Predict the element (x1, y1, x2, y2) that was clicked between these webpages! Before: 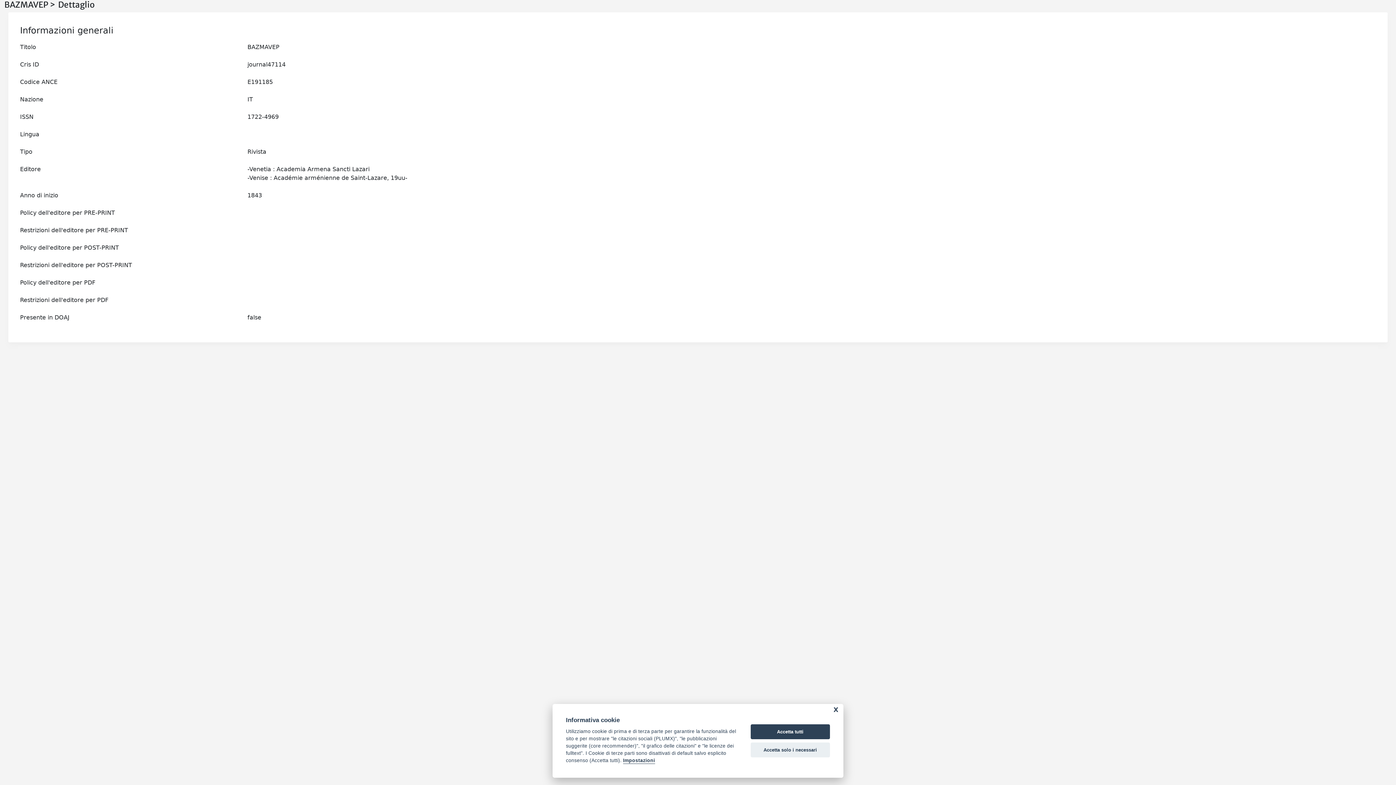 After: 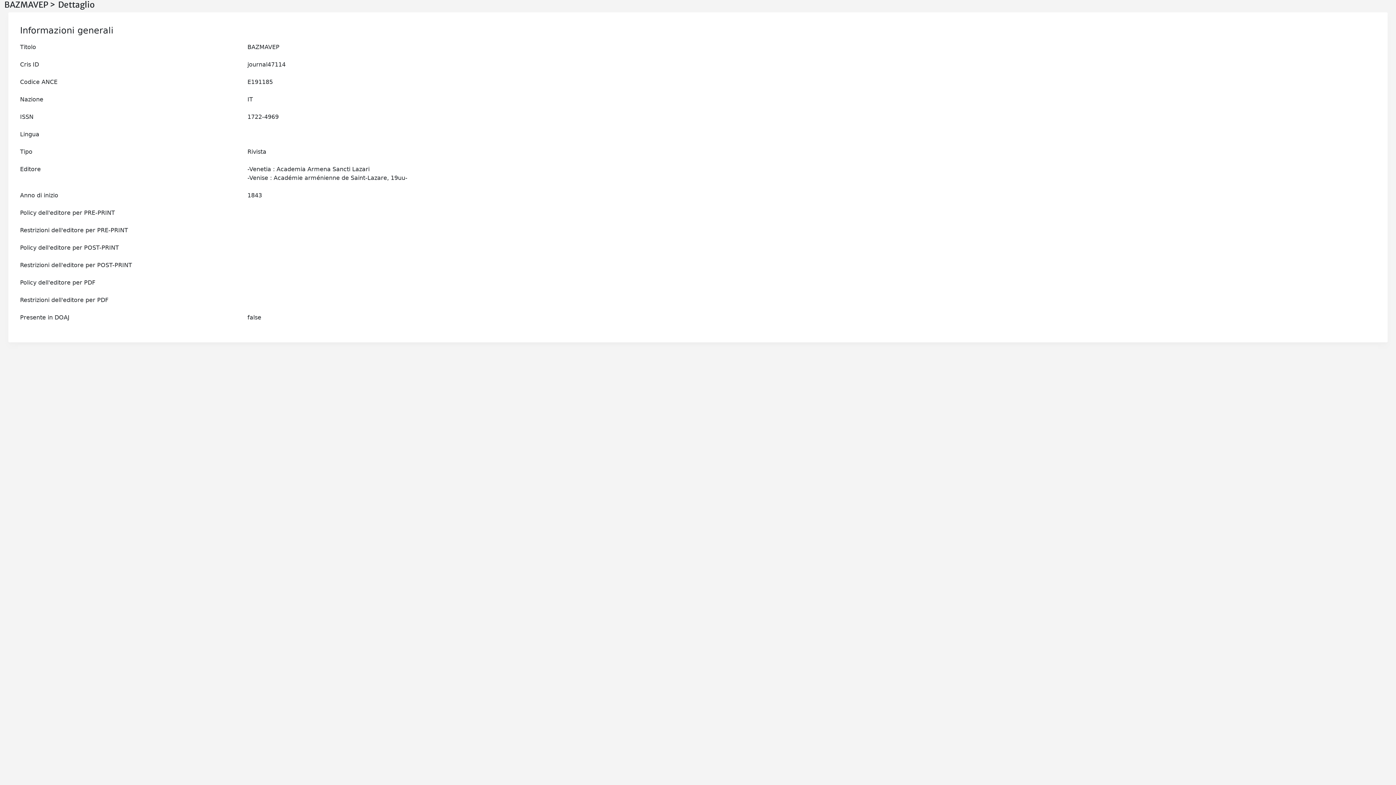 Action: bbox: (750, 724, 830, 739) label: Accetta tutti